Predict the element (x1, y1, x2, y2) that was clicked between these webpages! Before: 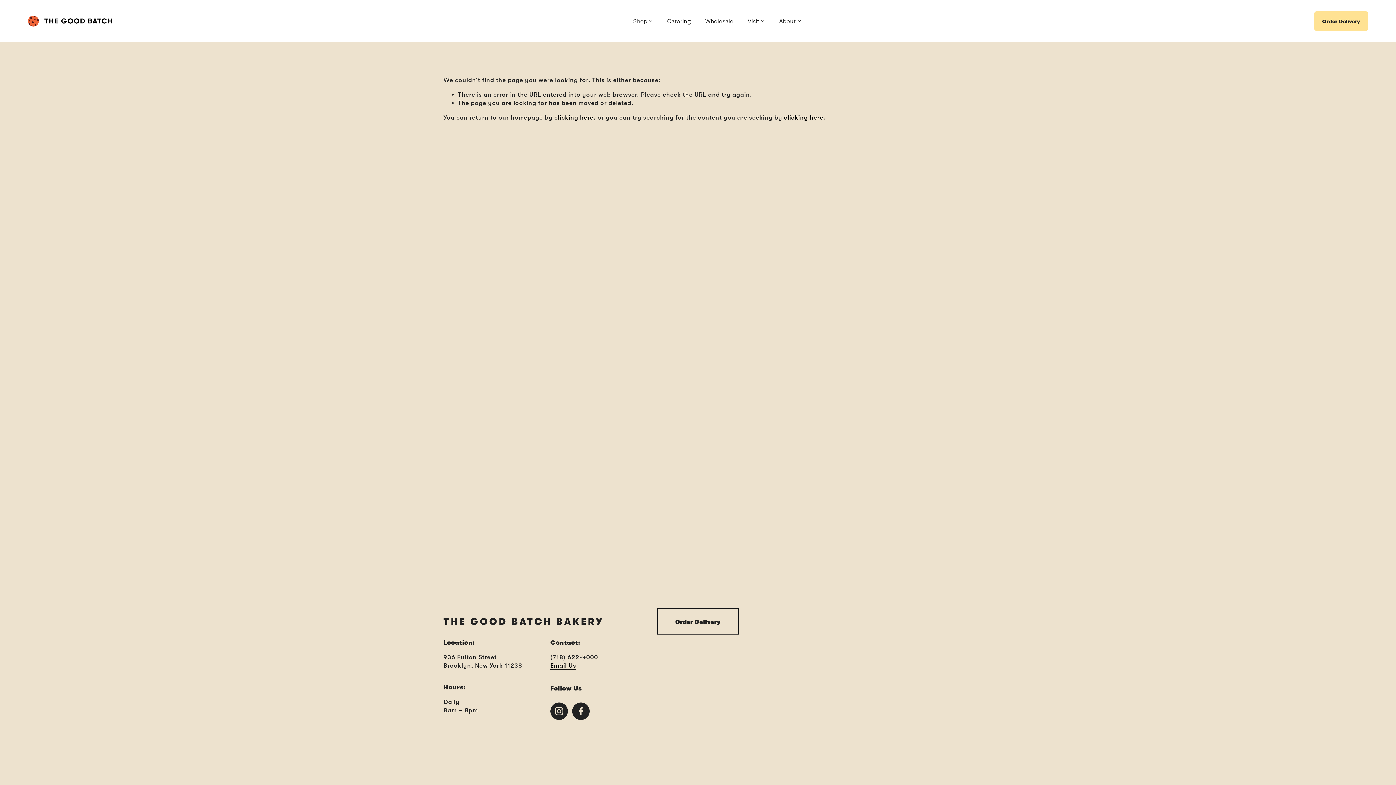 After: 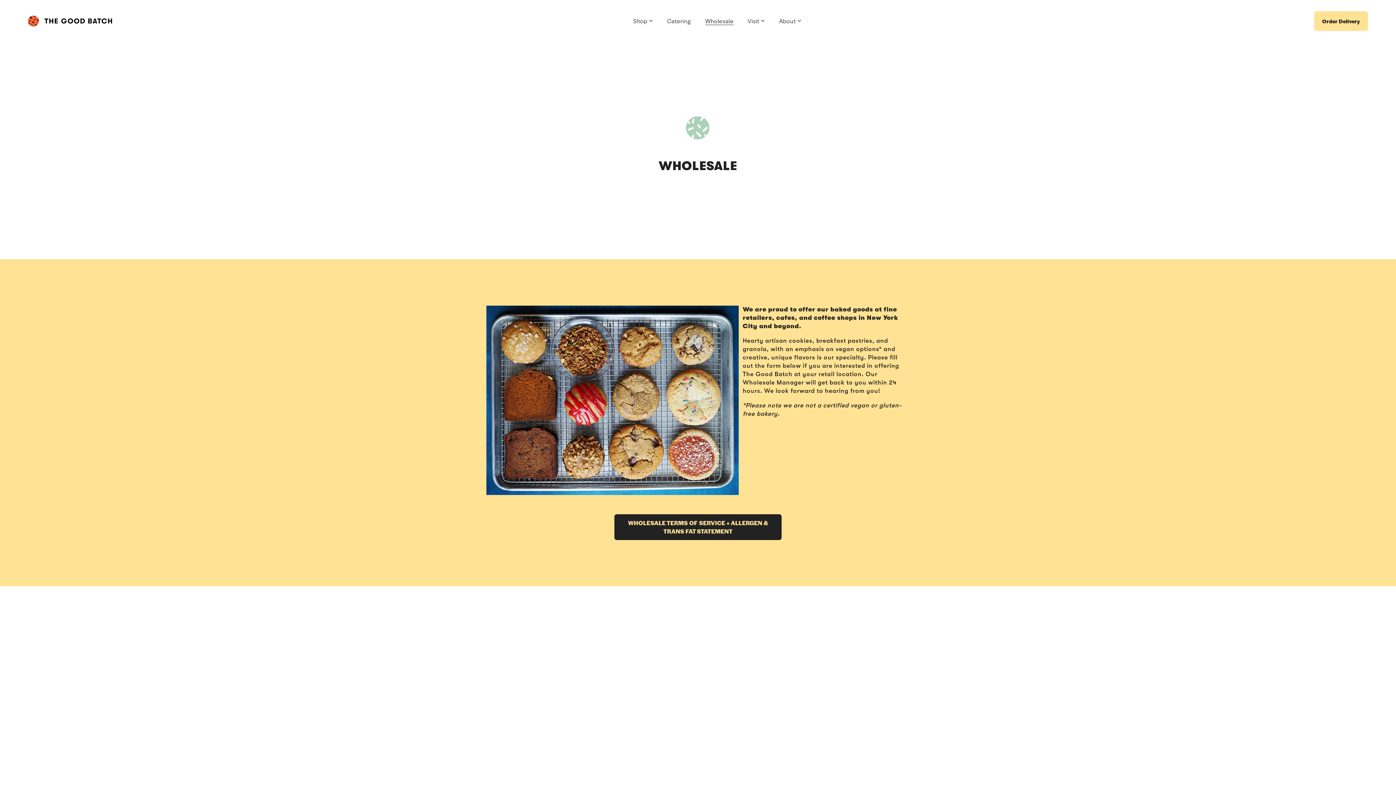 Action: label: Wholesale bbox: (705, 16, 733, 25)